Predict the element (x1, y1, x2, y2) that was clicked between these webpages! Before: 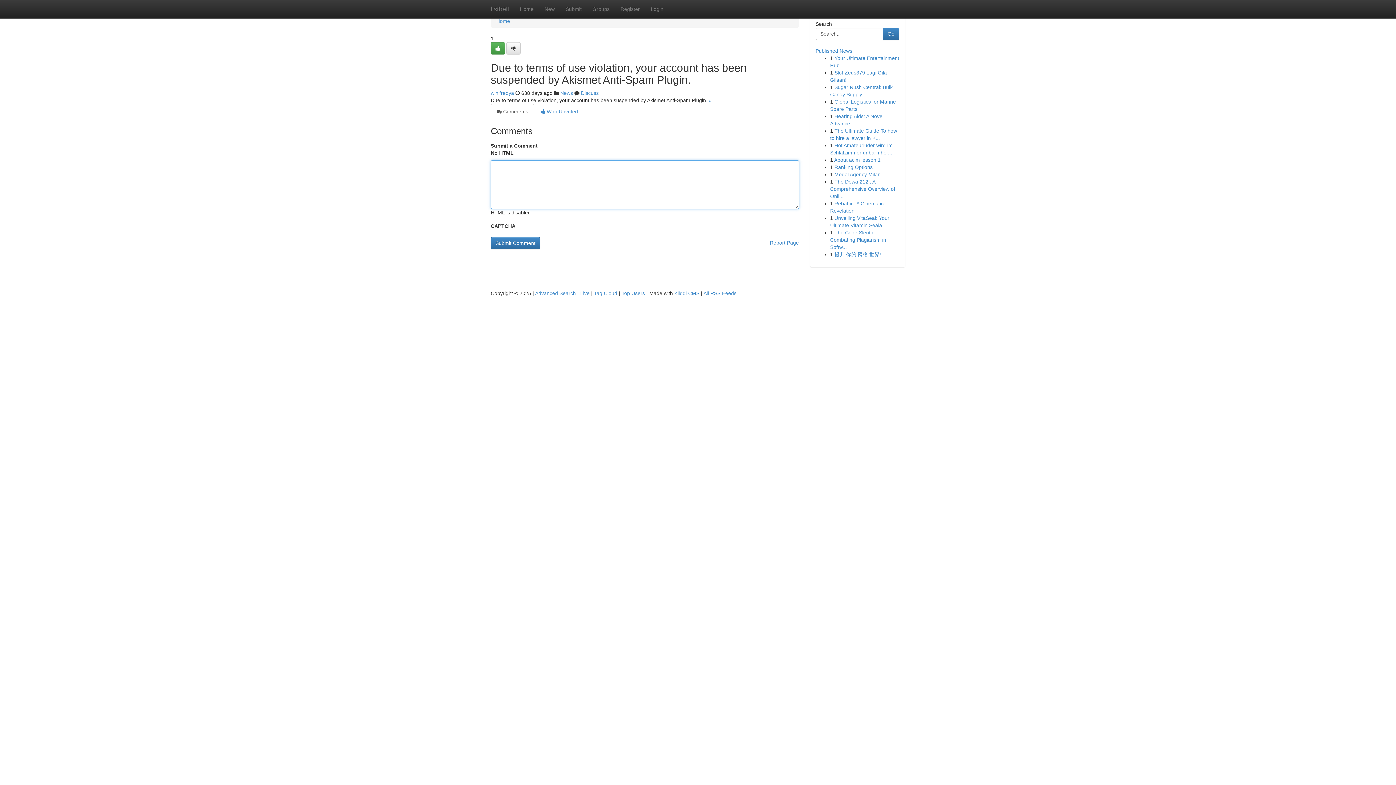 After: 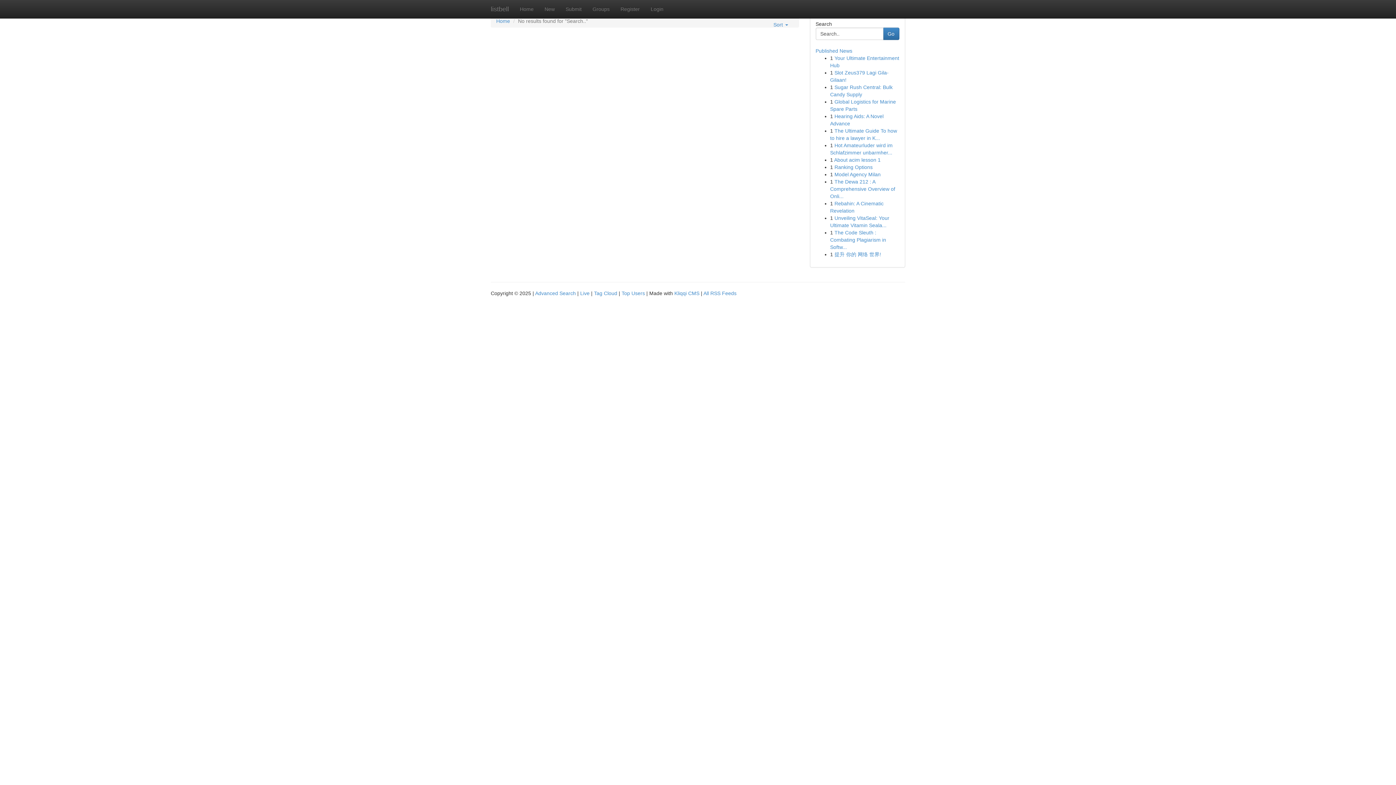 Action: label: Go bbox: (883, 27, 899, 40)